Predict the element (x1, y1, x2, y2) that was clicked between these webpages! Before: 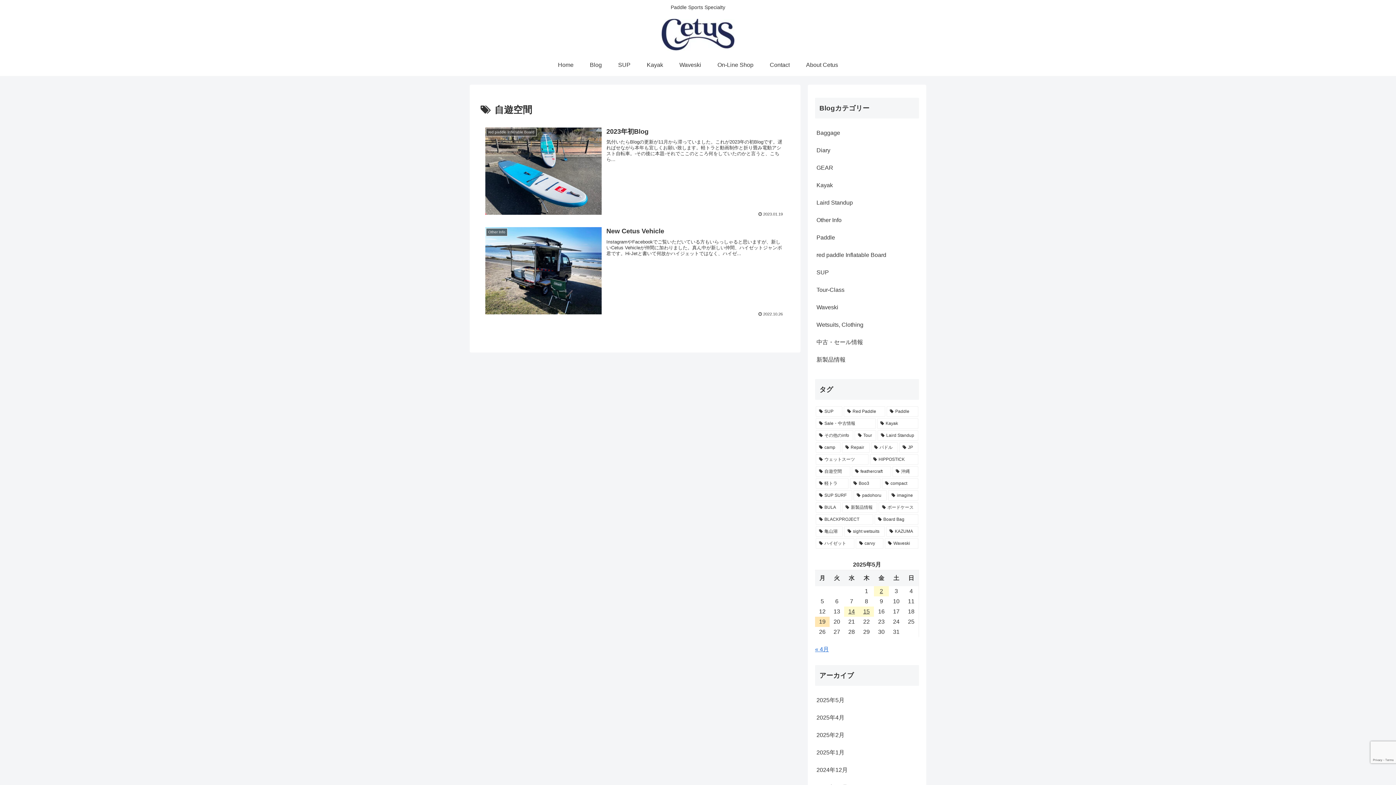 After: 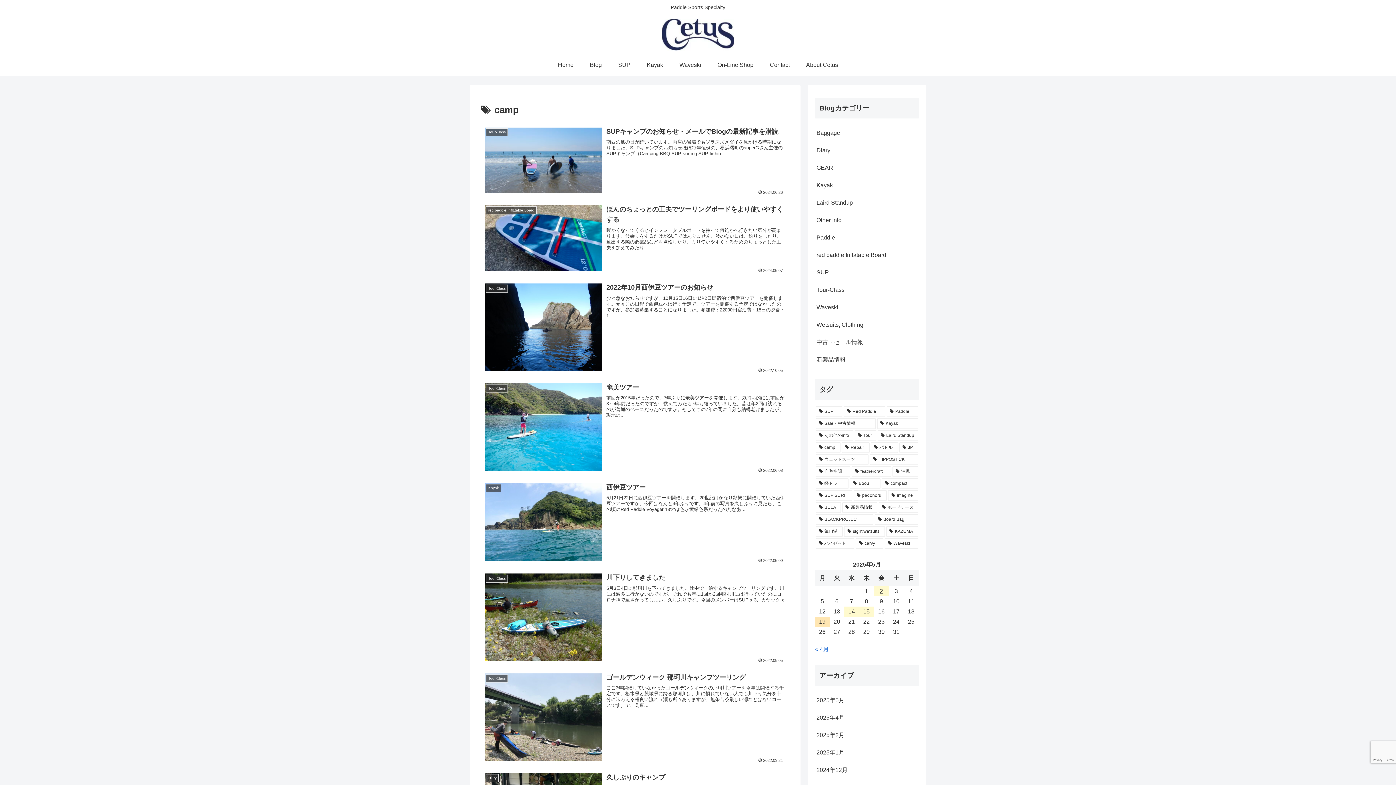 Action: label: camp (8個の項目) bbox: (816, 442, 840, 452)